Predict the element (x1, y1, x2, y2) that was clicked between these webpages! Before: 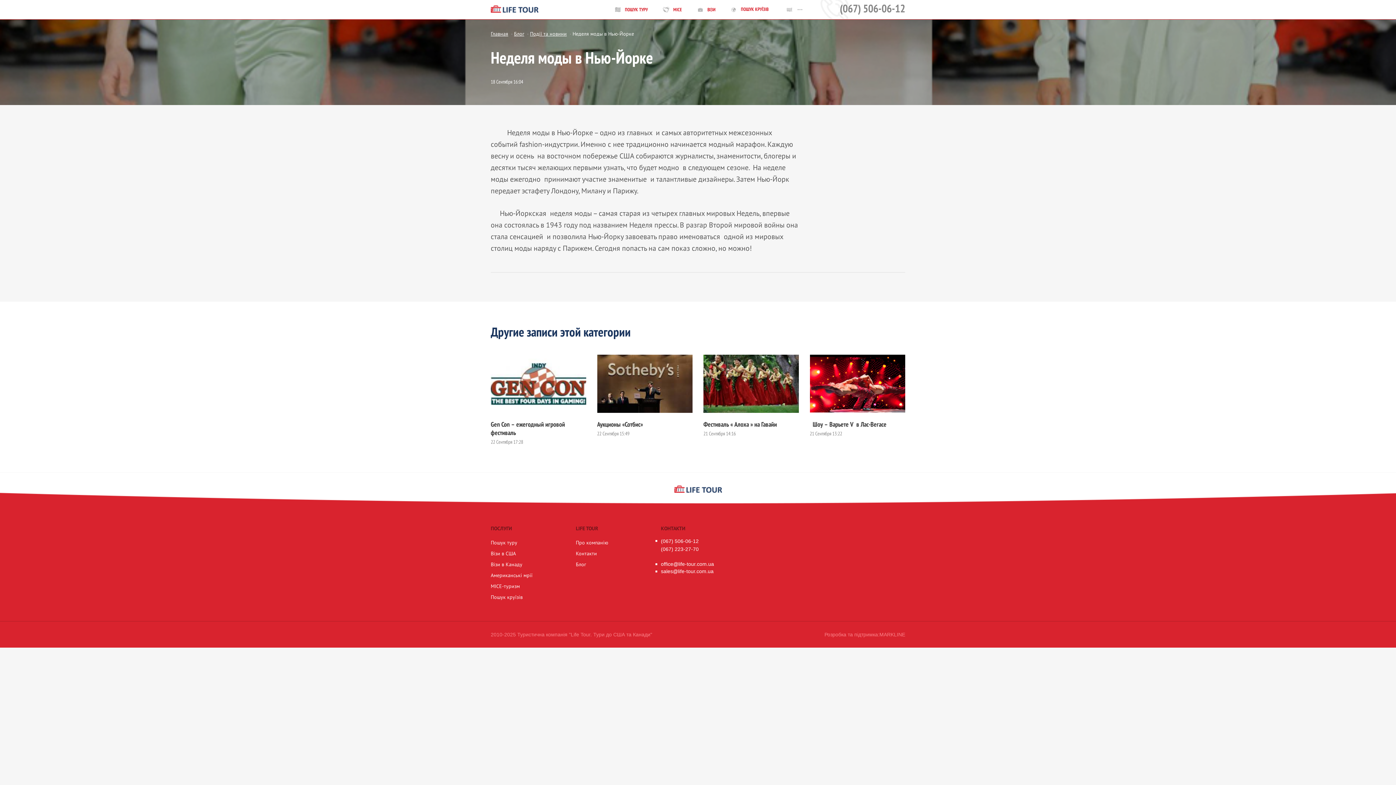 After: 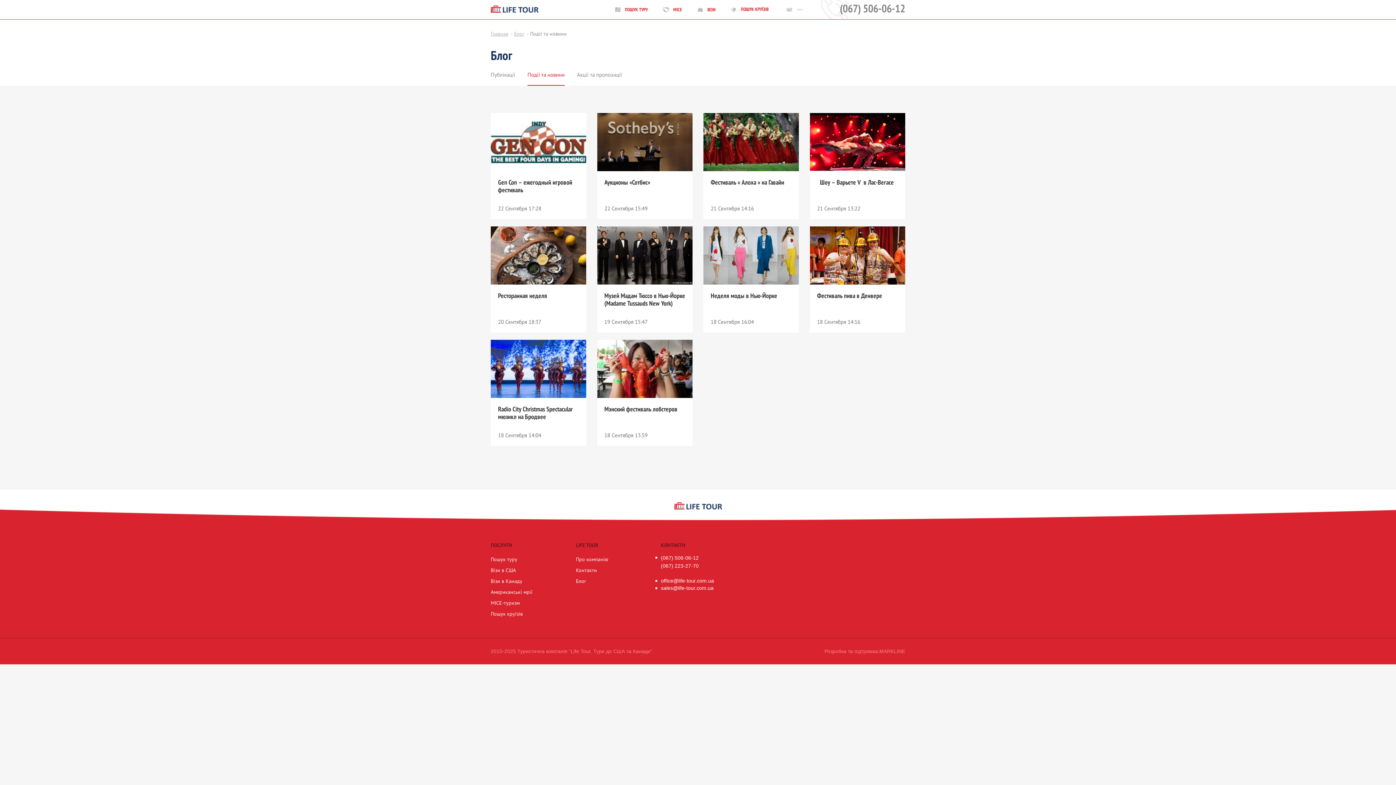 Action: bbox: (530, 30, 566, 37) label: Події та новини